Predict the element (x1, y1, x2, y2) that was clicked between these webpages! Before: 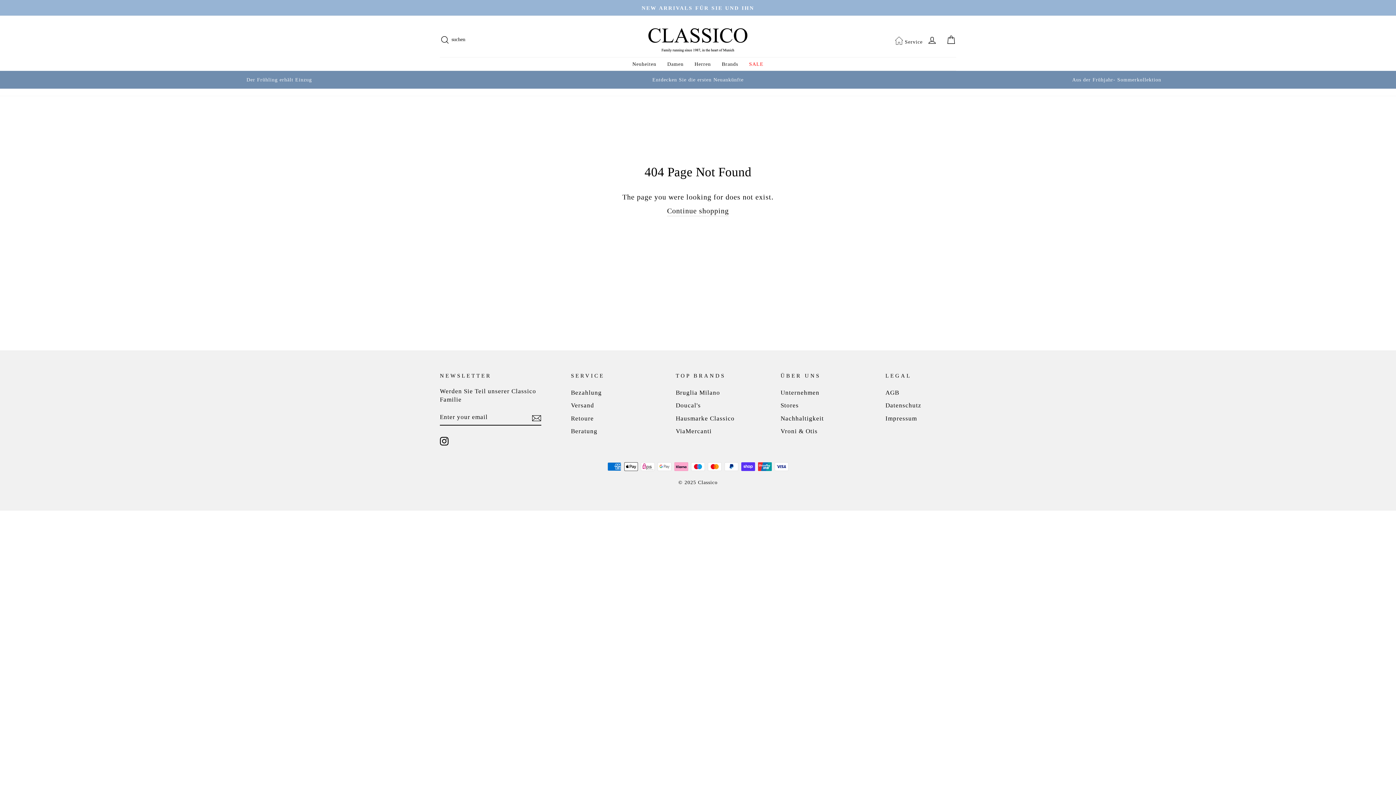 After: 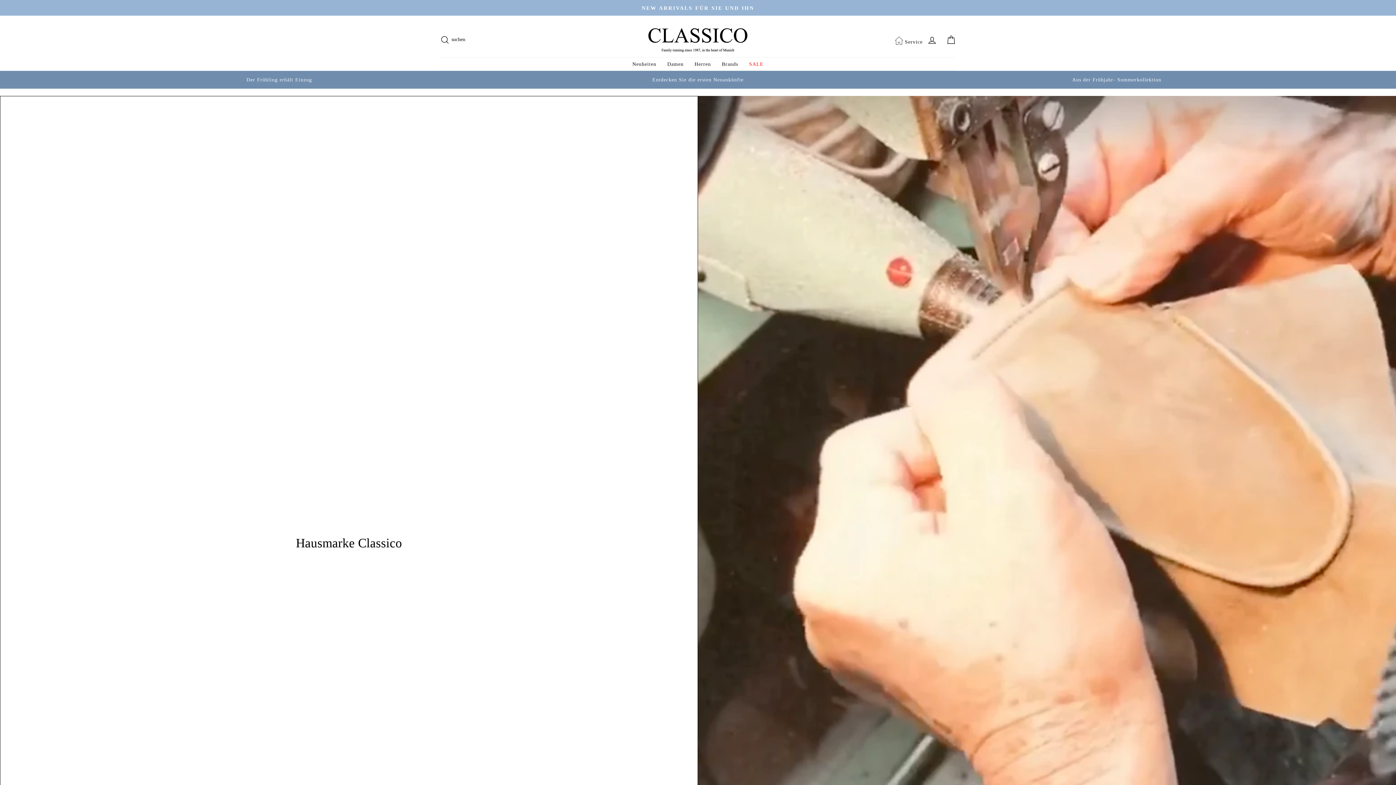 Action: bbox: (675, 412, 734, 424) label: Hausmarke Classico